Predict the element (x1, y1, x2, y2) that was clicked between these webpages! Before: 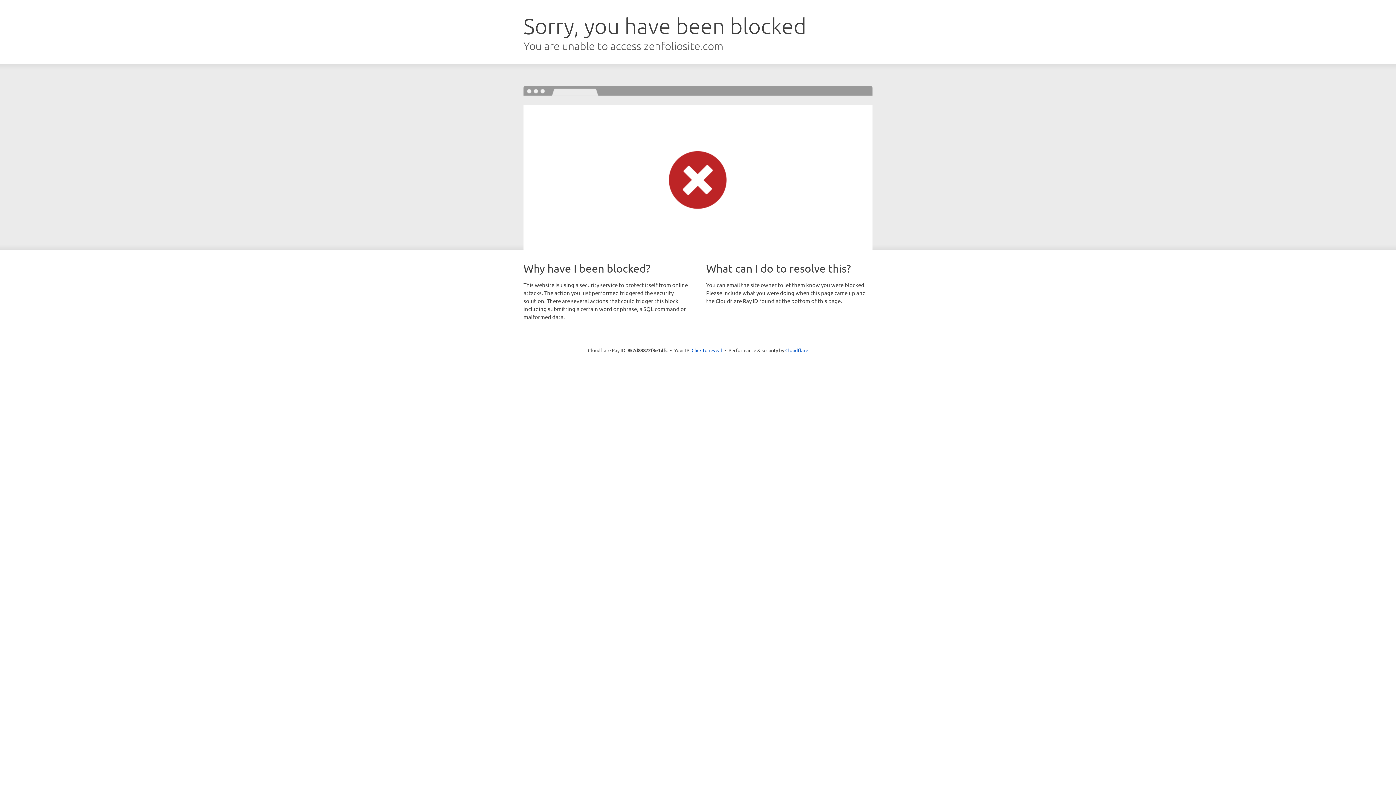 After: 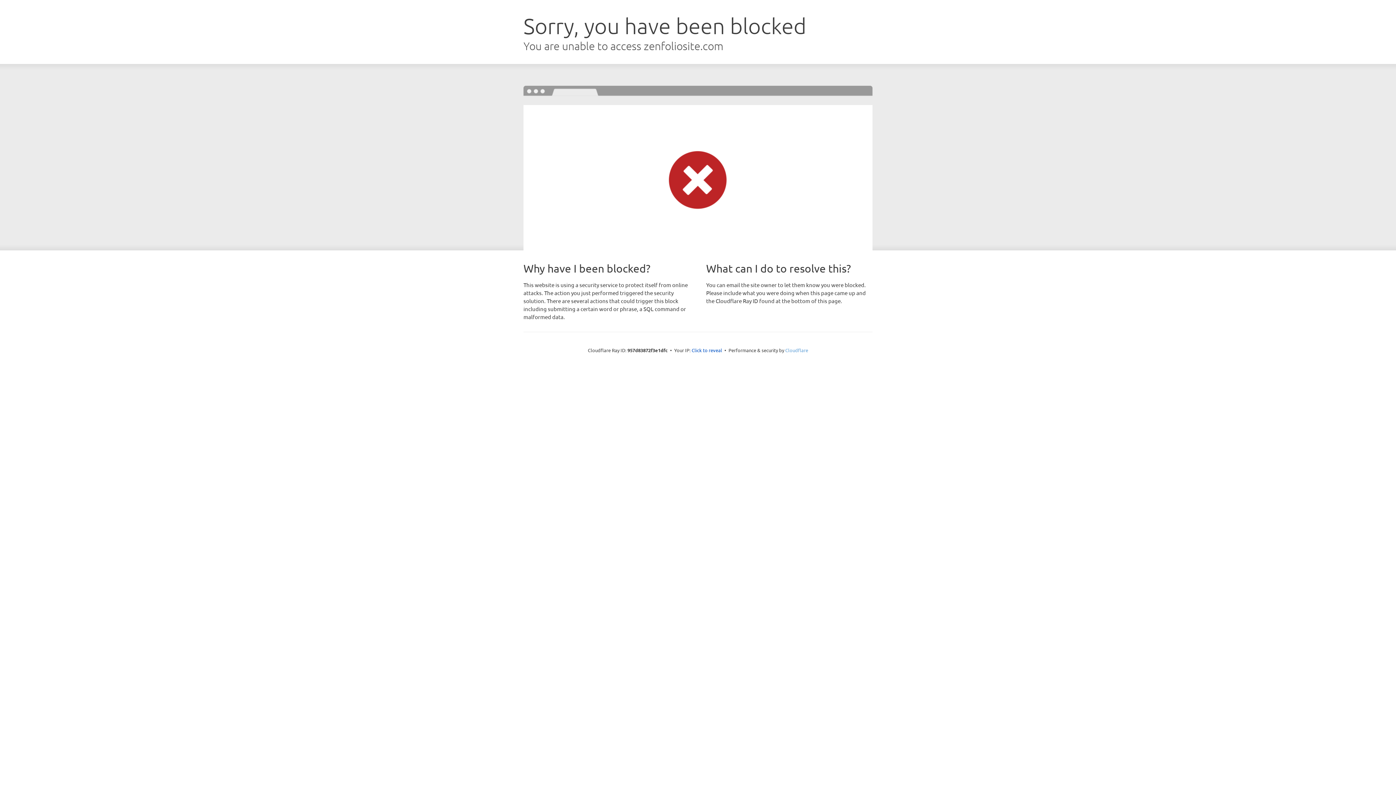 Action: label: Cloudflare bbox: (785, 347, 808, 353)